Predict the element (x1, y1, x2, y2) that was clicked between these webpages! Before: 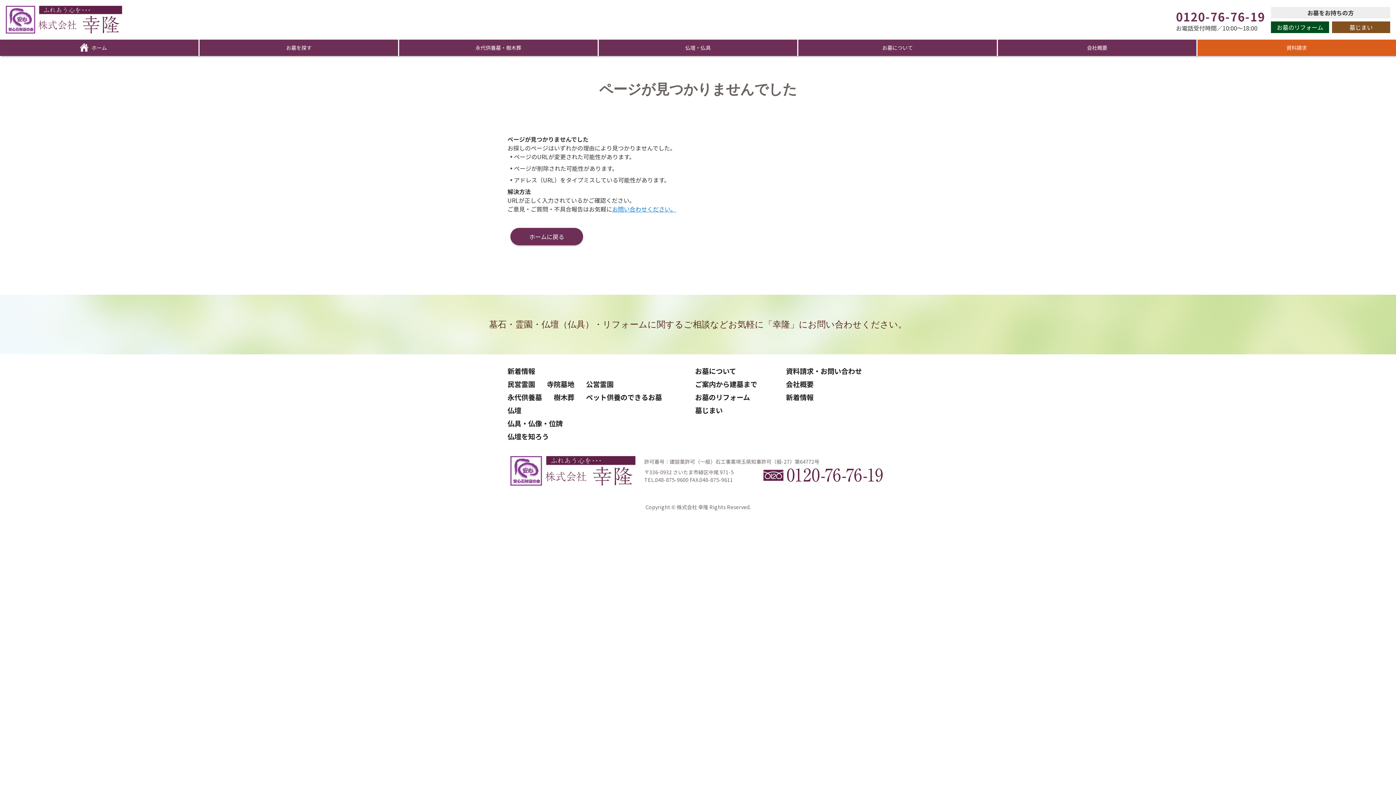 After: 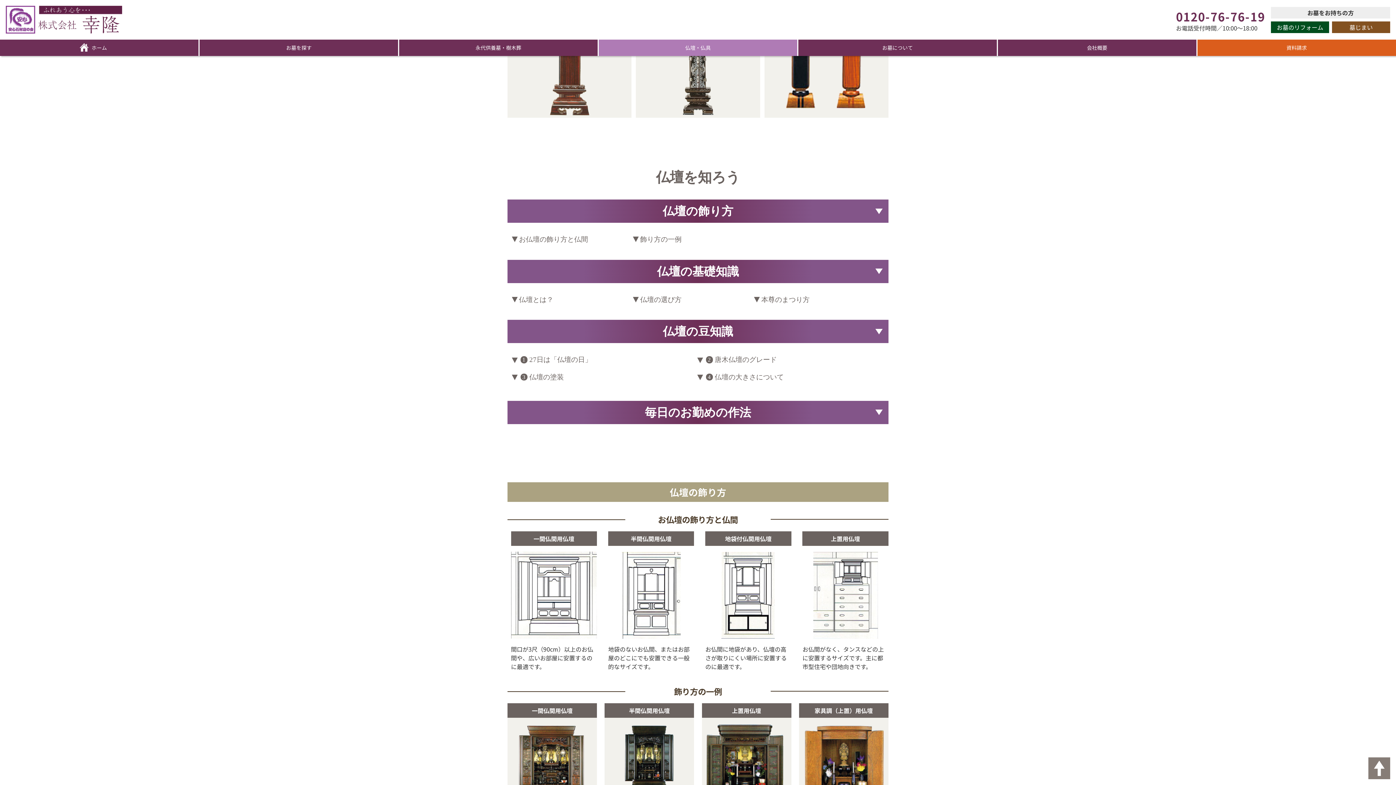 Action: bbox: (507, 431, 549, 441) label: 仏壇を知ろう